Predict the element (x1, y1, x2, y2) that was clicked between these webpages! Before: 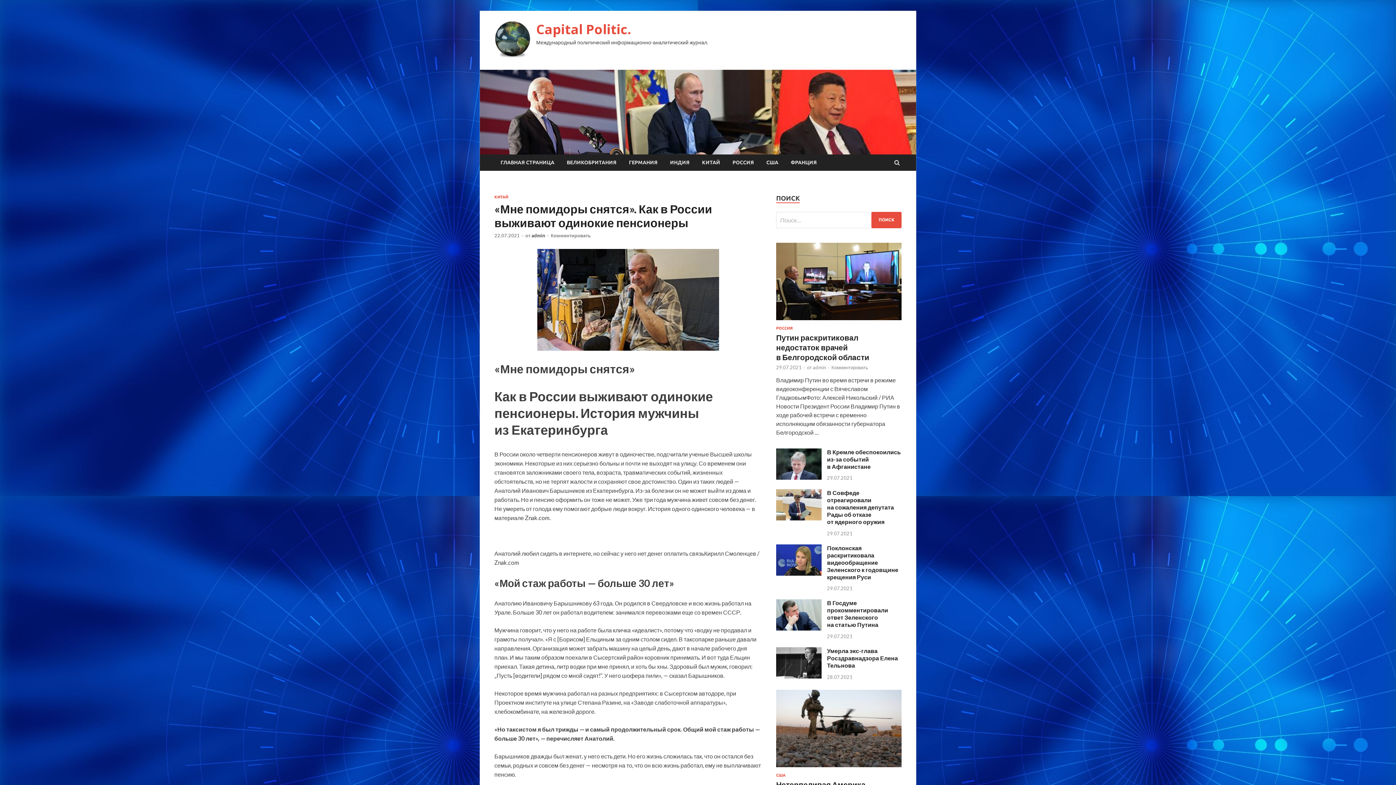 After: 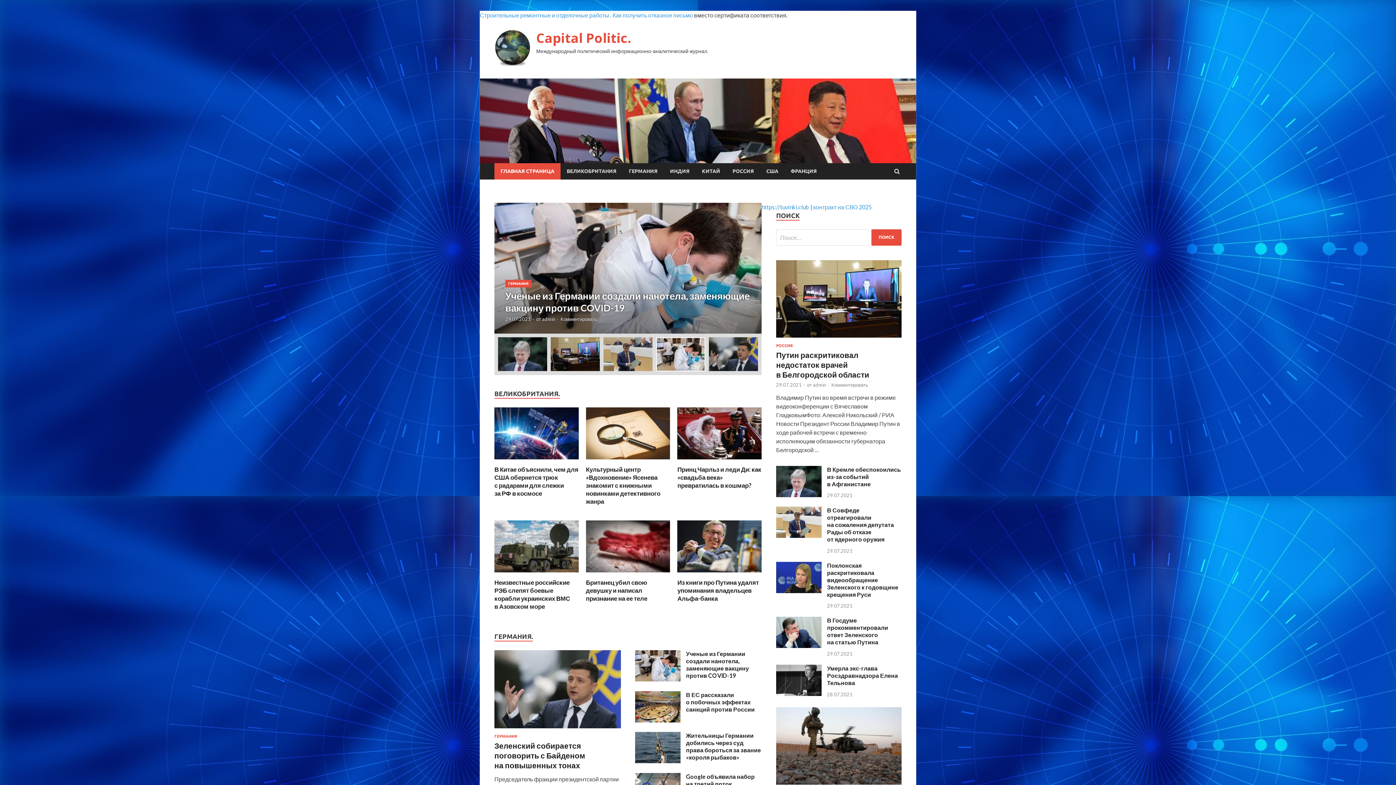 Action: bbox: (494, 51, 530, 58)